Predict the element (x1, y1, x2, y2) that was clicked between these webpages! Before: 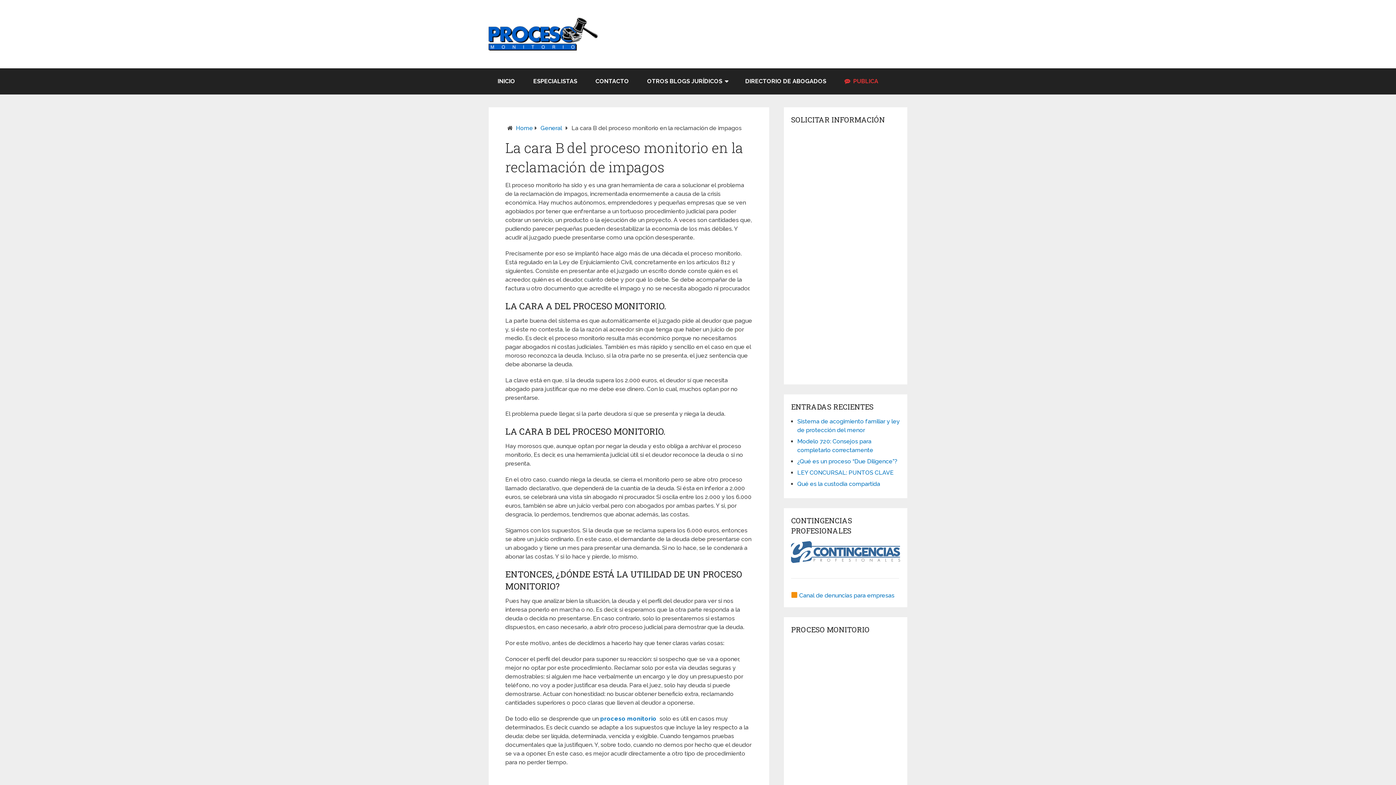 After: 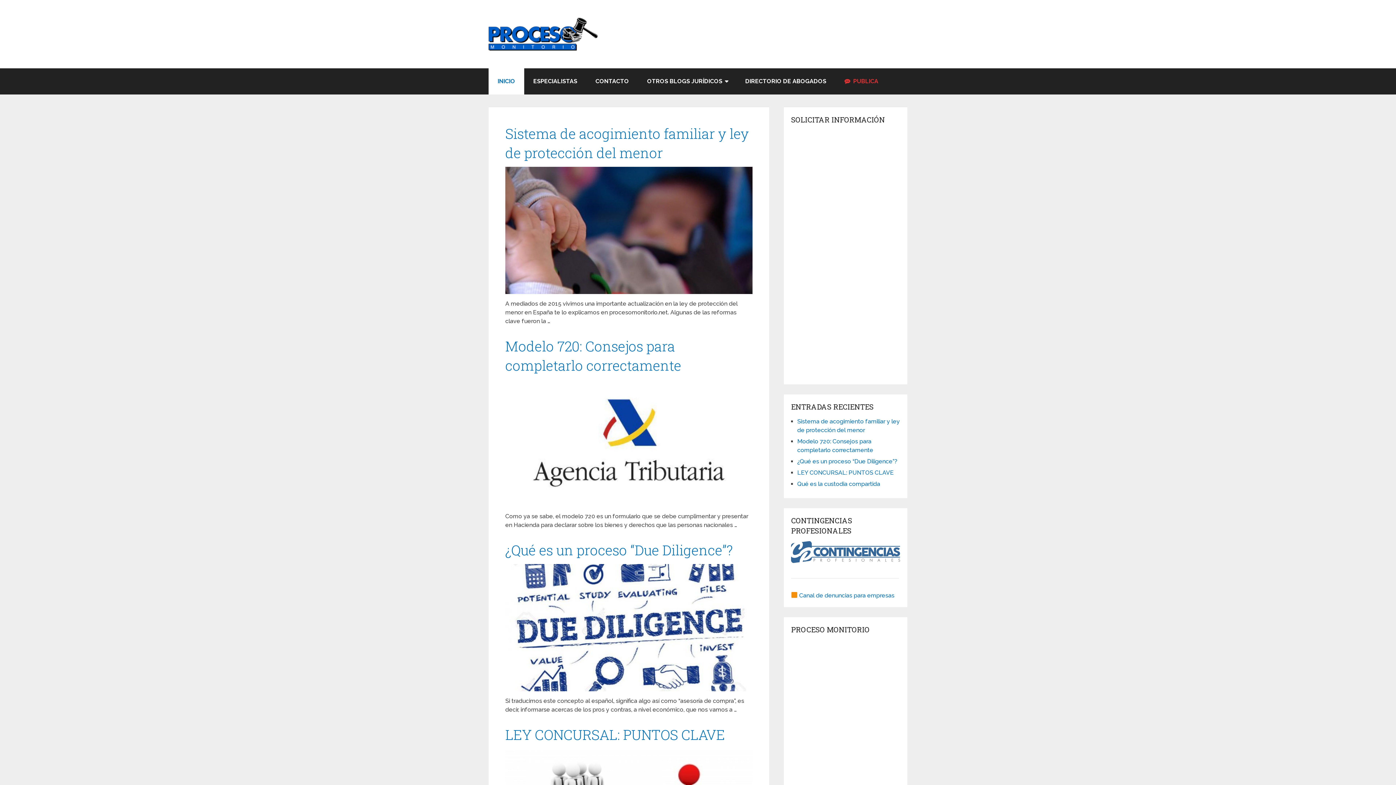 Action: label: INICIO bbox: (488, 68, 524, 94)